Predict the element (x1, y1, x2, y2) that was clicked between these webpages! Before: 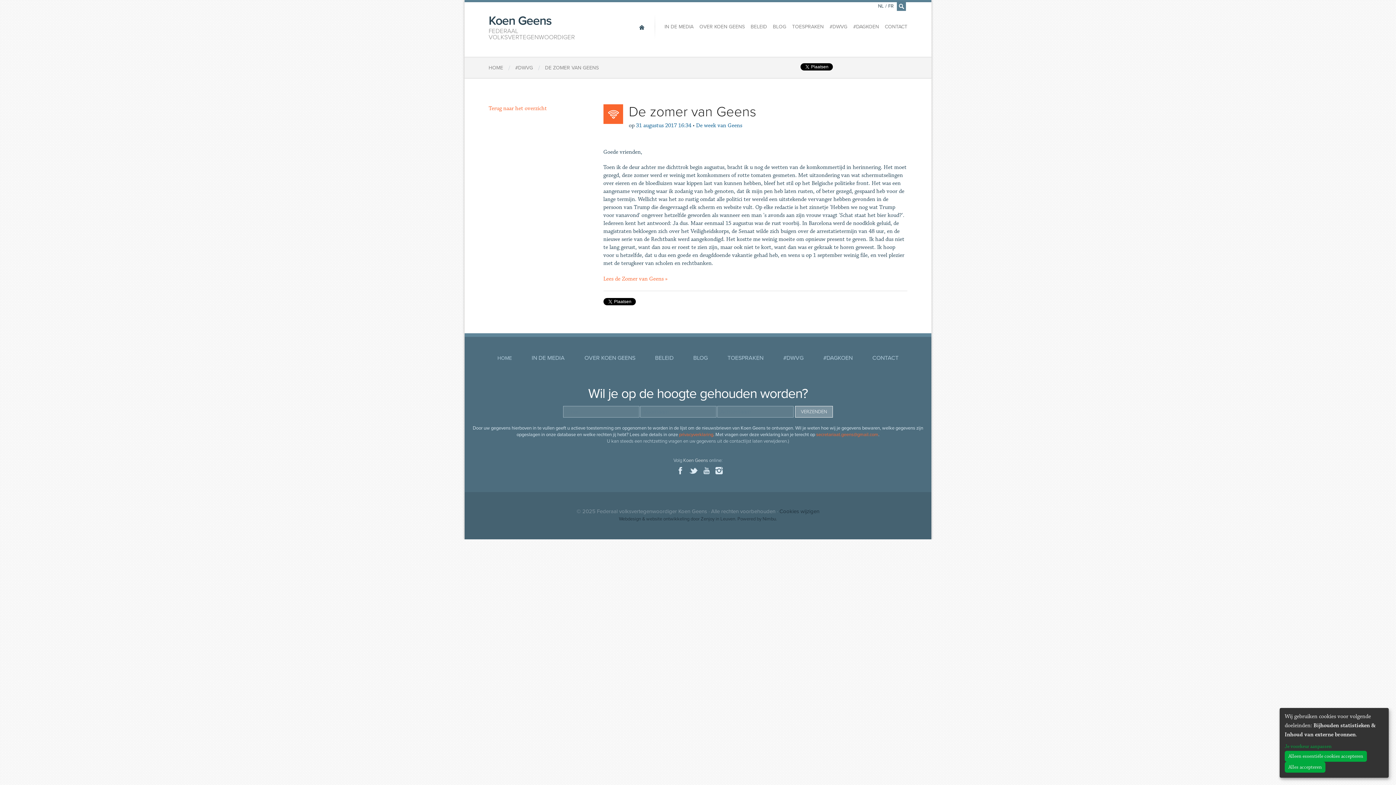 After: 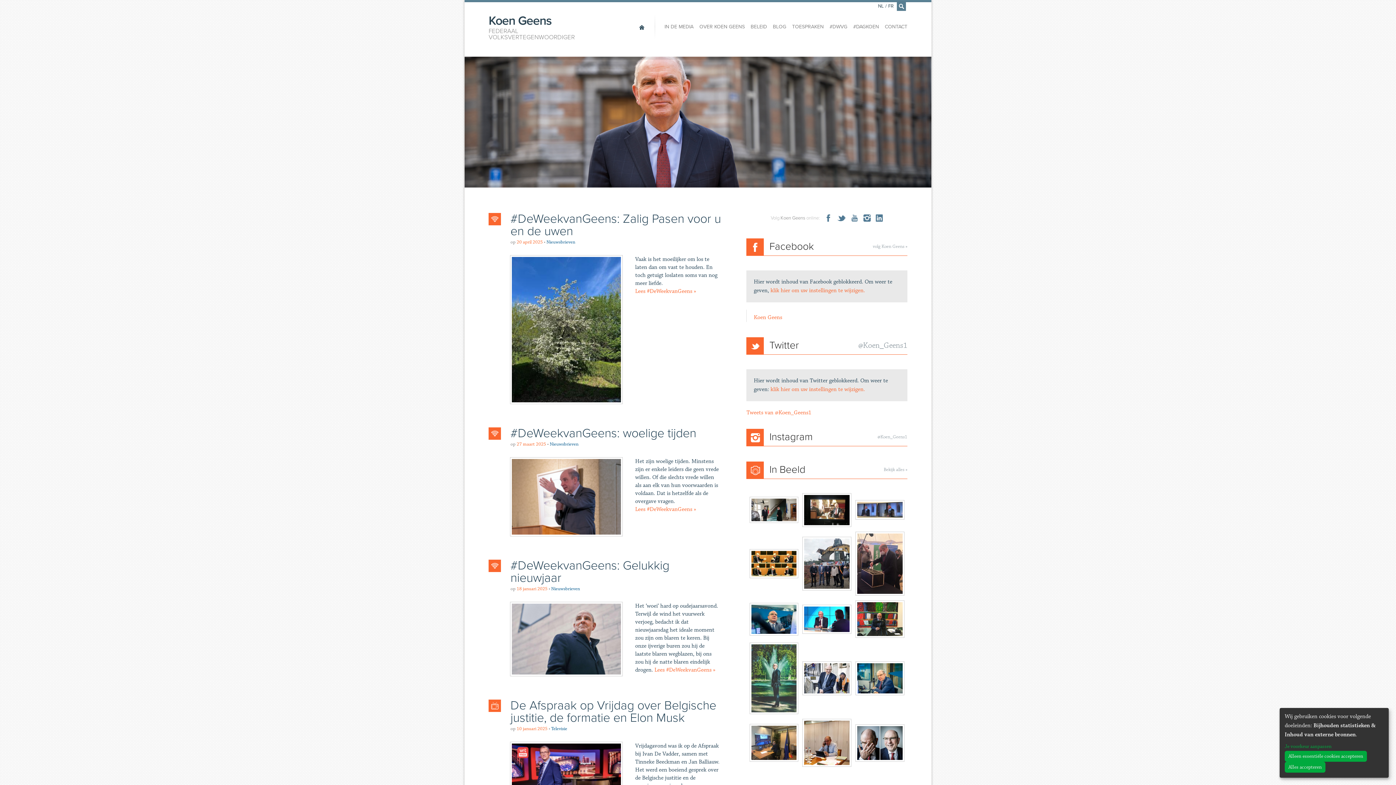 Action: label: HOME bbox: (488, 64, 503, 70)